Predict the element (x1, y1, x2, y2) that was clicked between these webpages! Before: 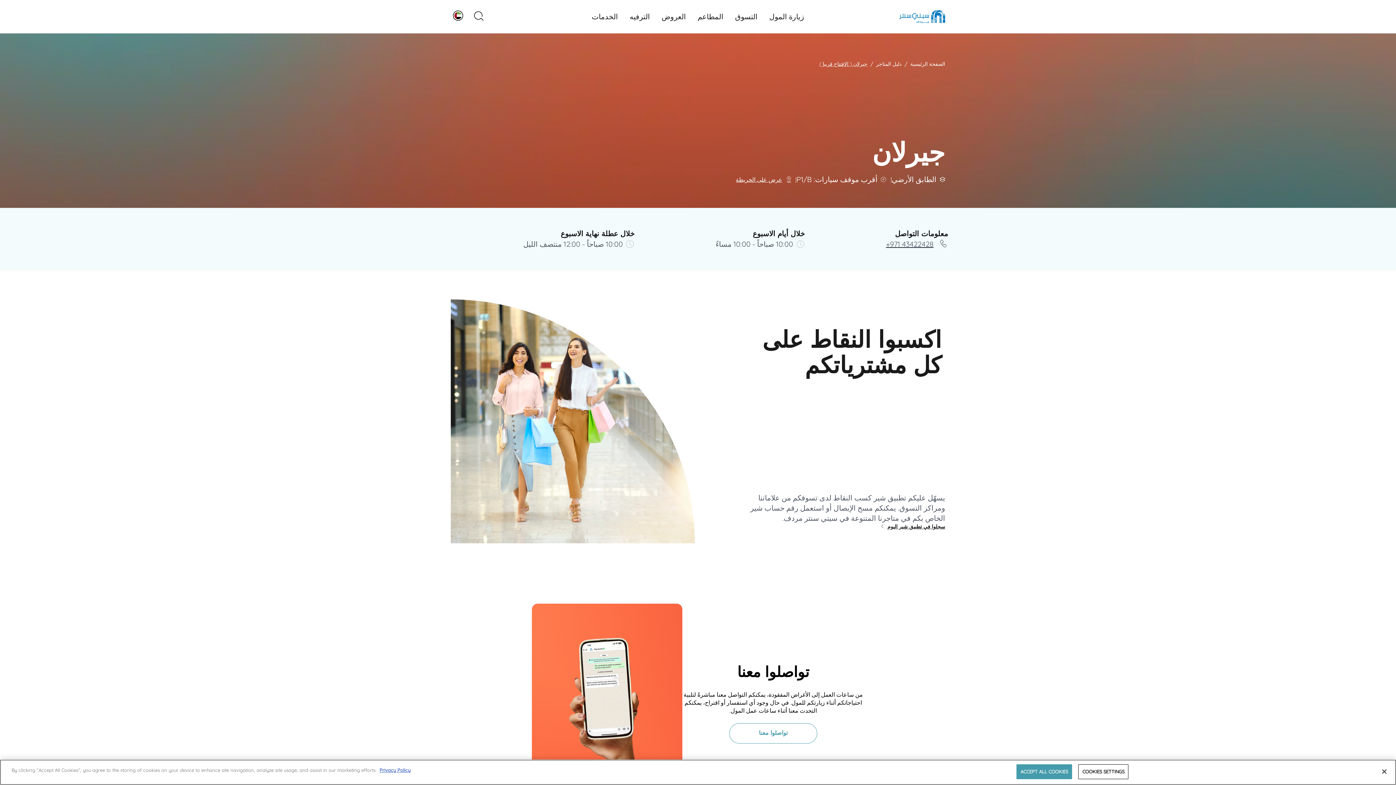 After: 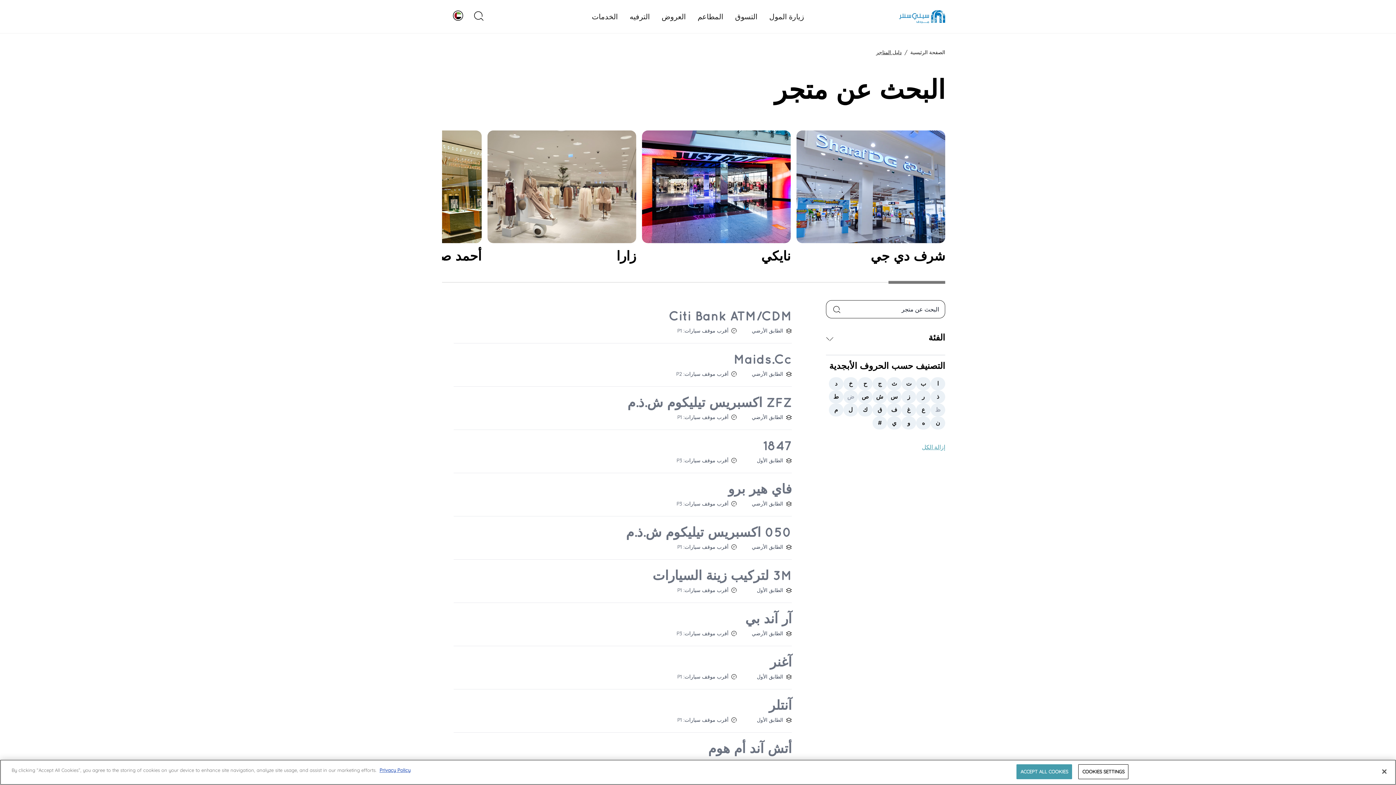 Action: label: دليل المتاجر bbox: (876, 60, 901, 67)